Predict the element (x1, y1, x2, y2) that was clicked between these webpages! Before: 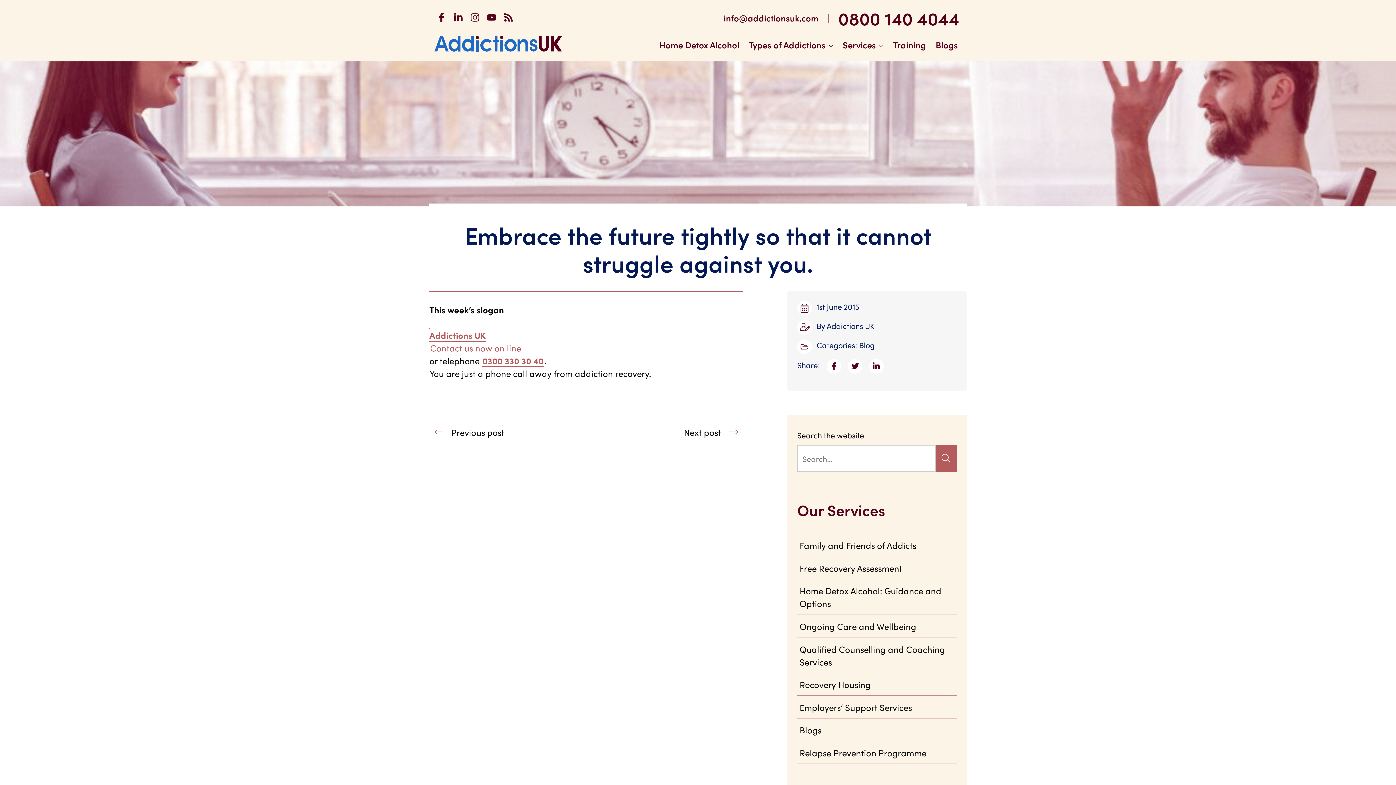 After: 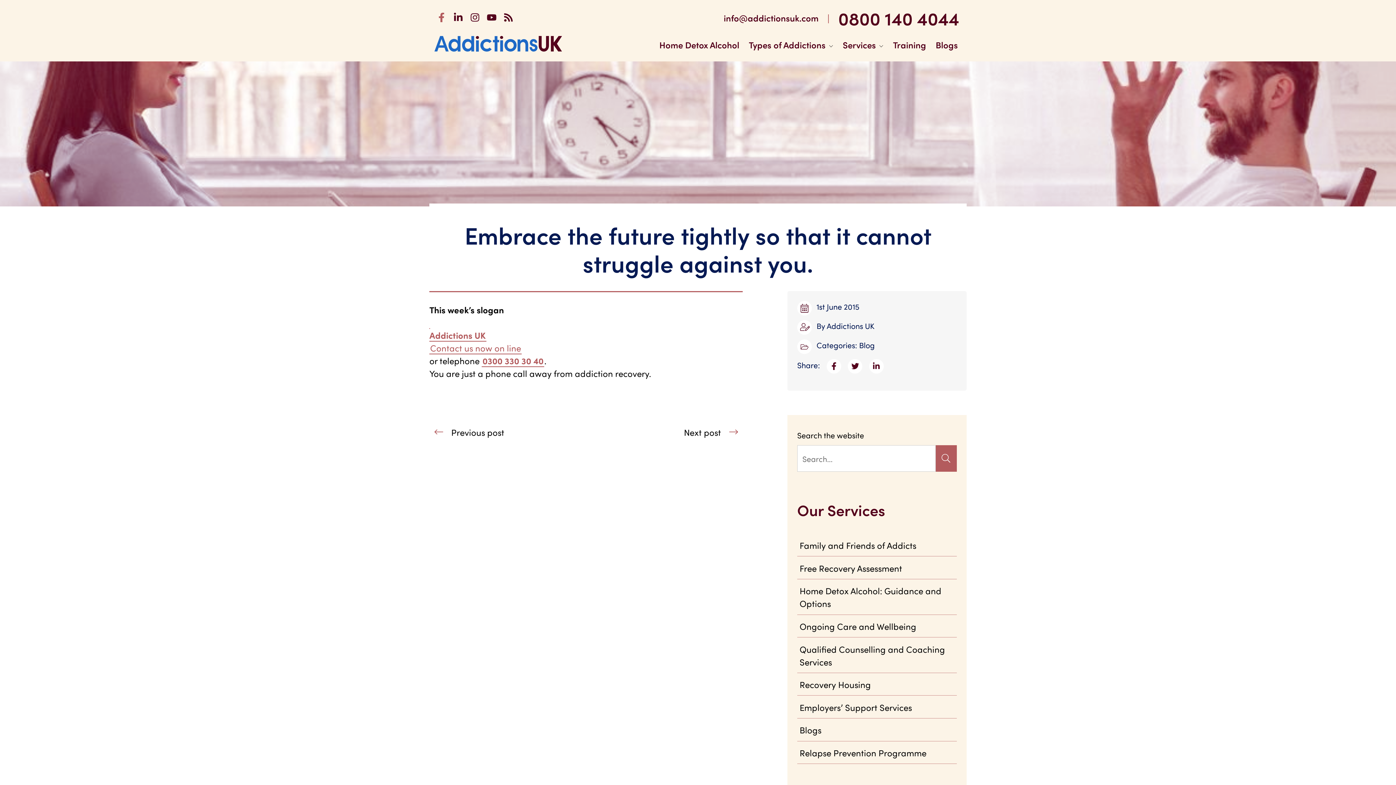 Action: label: Addictions UK on Facebook bbox: (436, 5, 451, 20)